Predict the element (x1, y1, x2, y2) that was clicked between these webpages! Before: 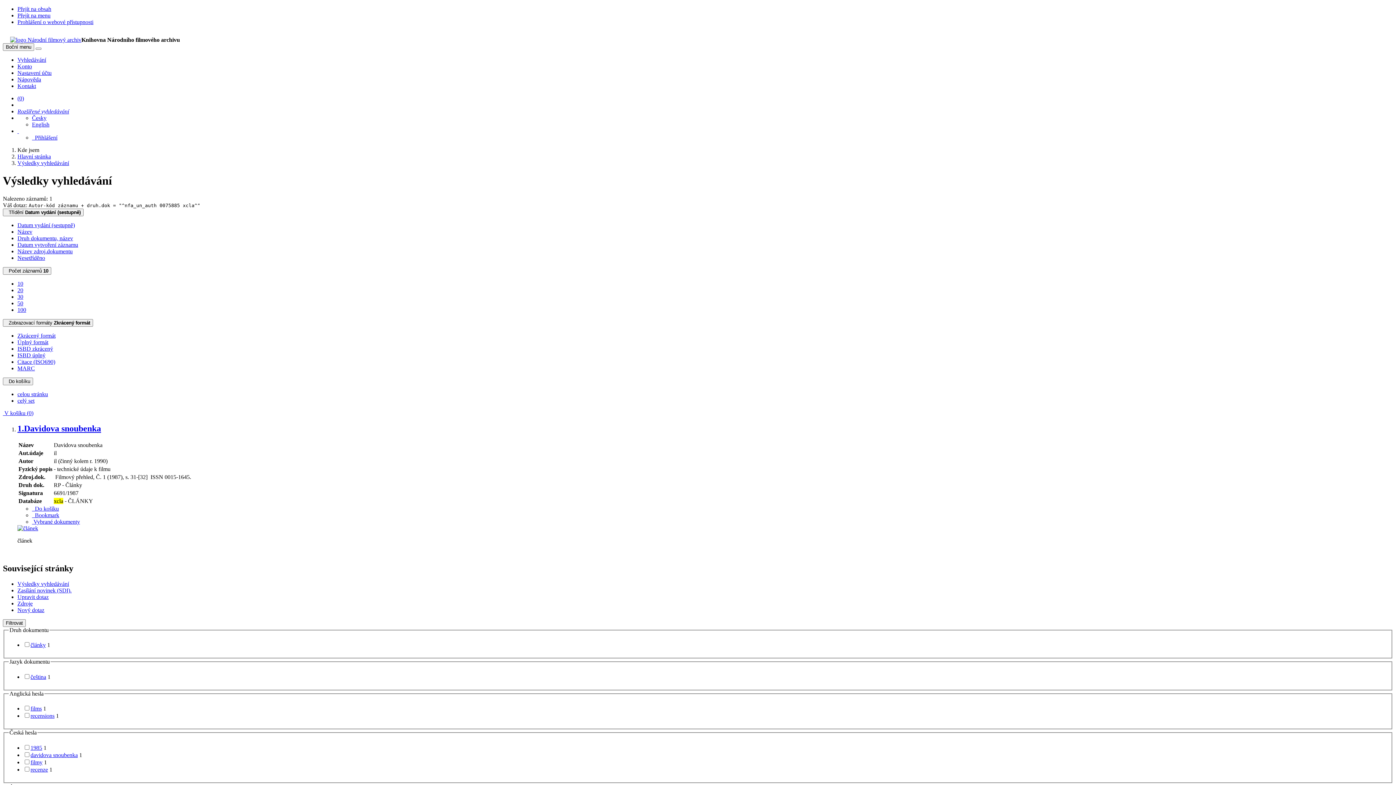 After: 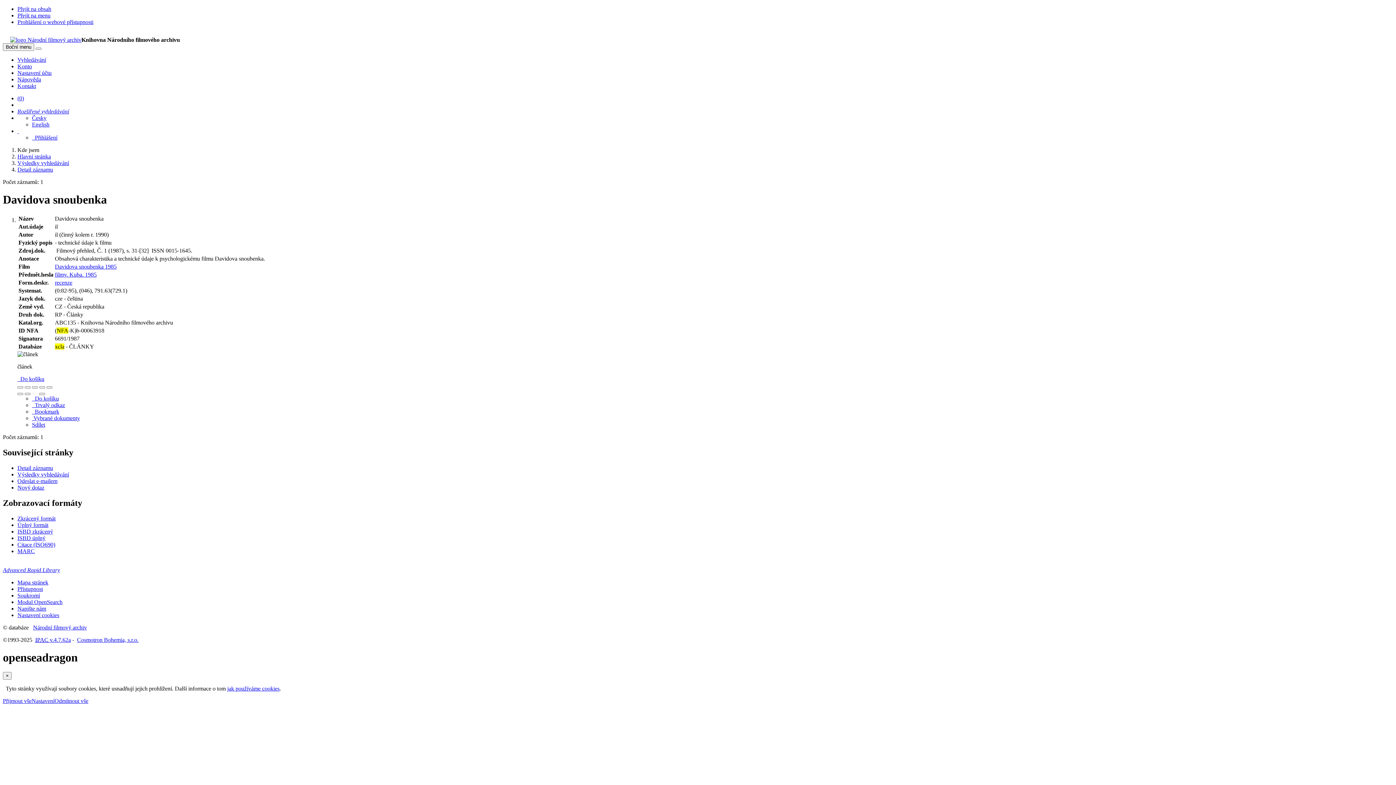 Action: bbox: (17, 423, 101, 433) label: Detailní zobrazení záznamu: Davidova snoubenka